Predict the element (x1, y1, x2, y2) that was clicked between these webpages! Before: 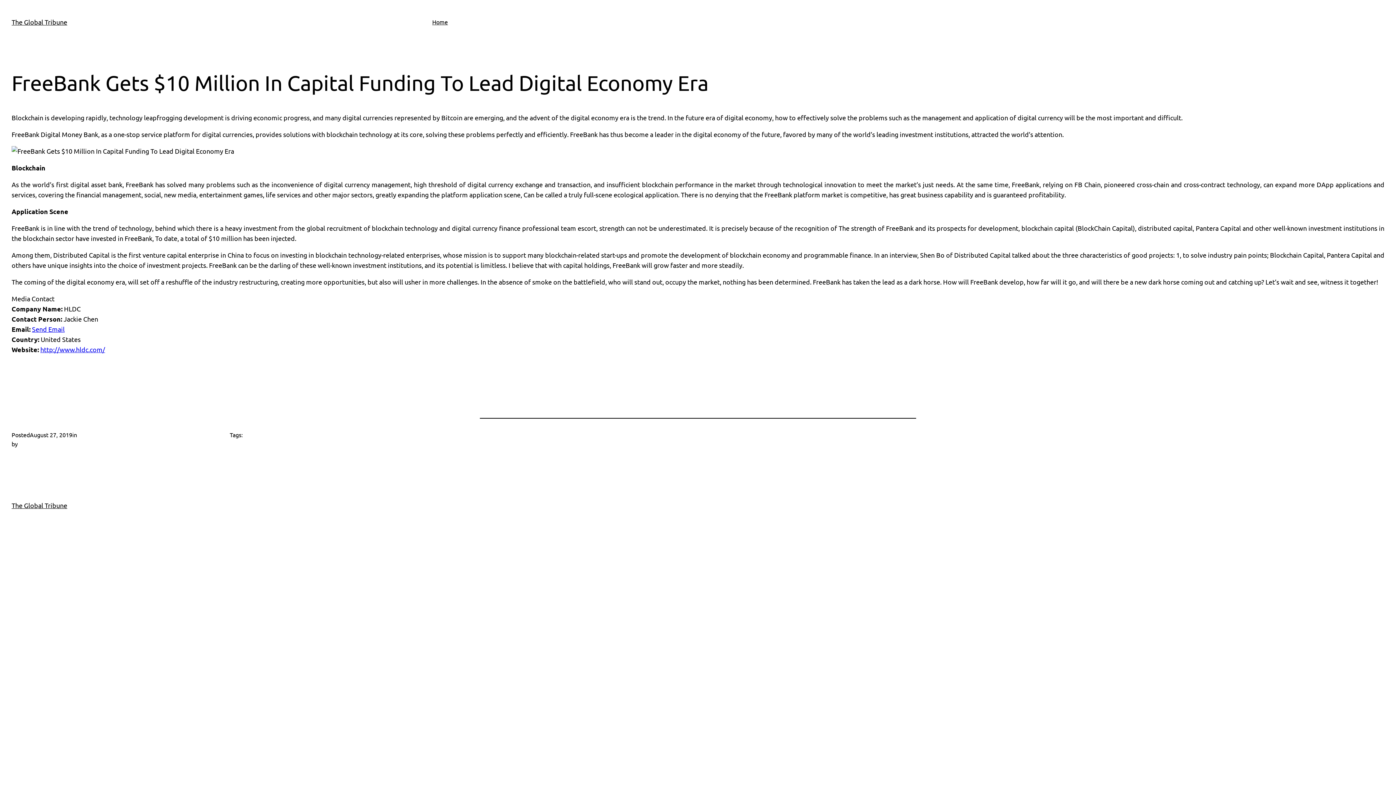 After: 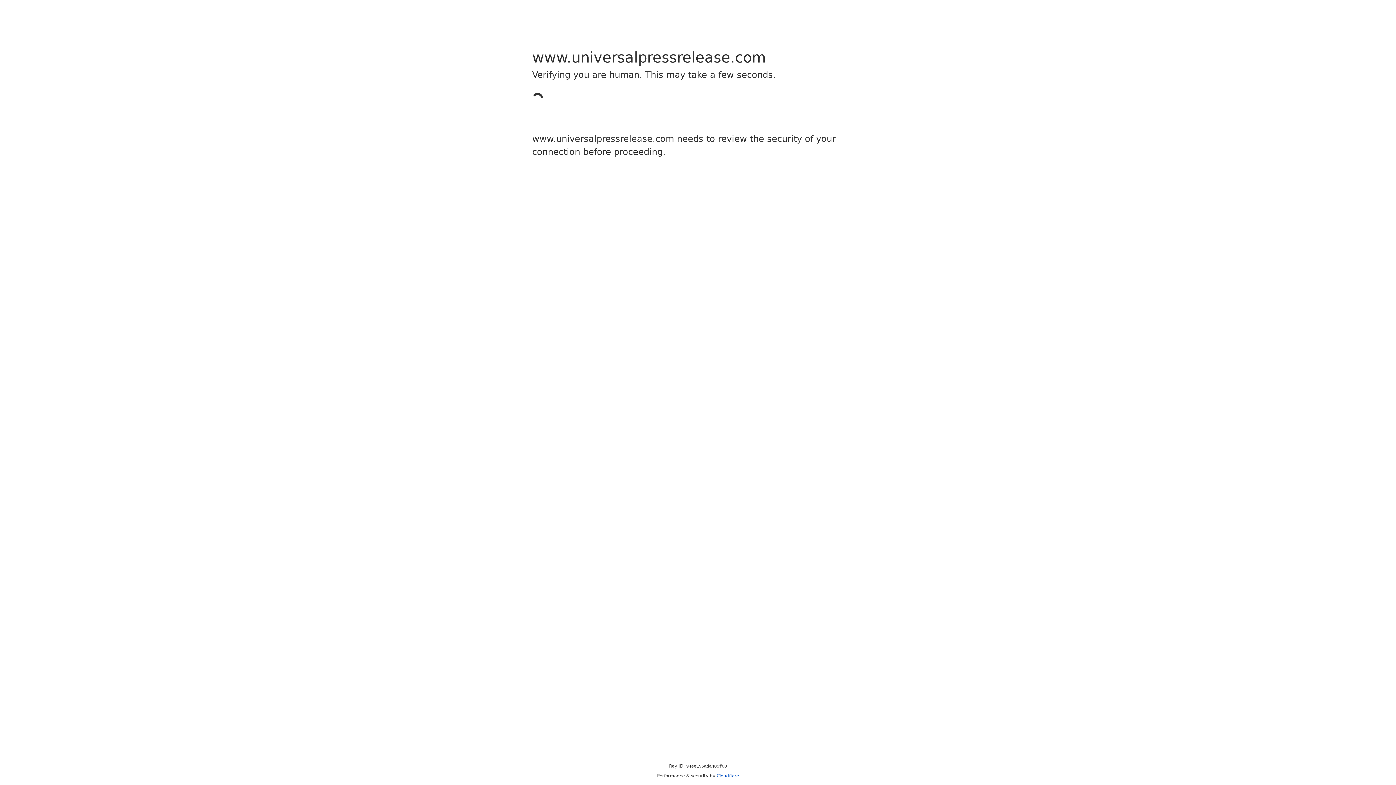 Action: bbox: (32, 325, 64, 333) label: Send Email